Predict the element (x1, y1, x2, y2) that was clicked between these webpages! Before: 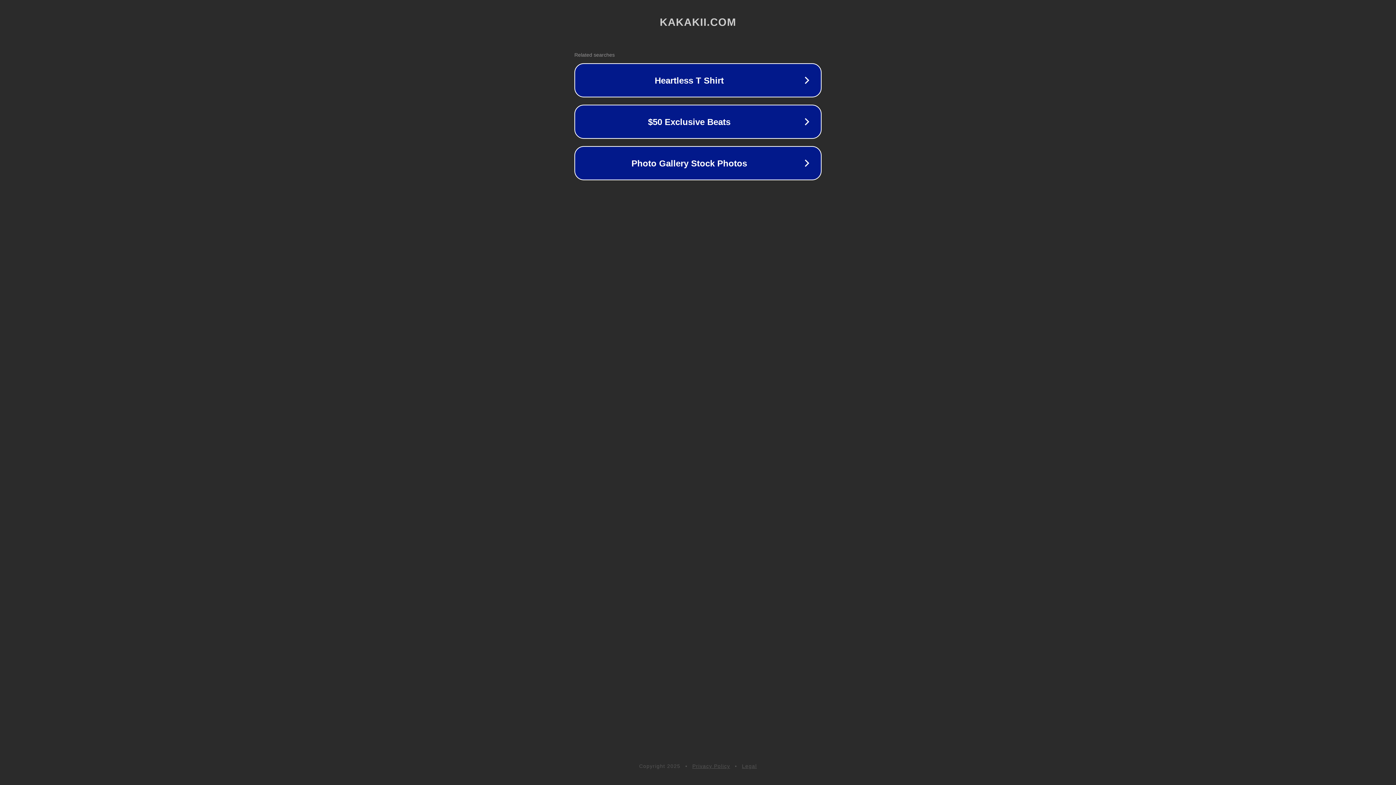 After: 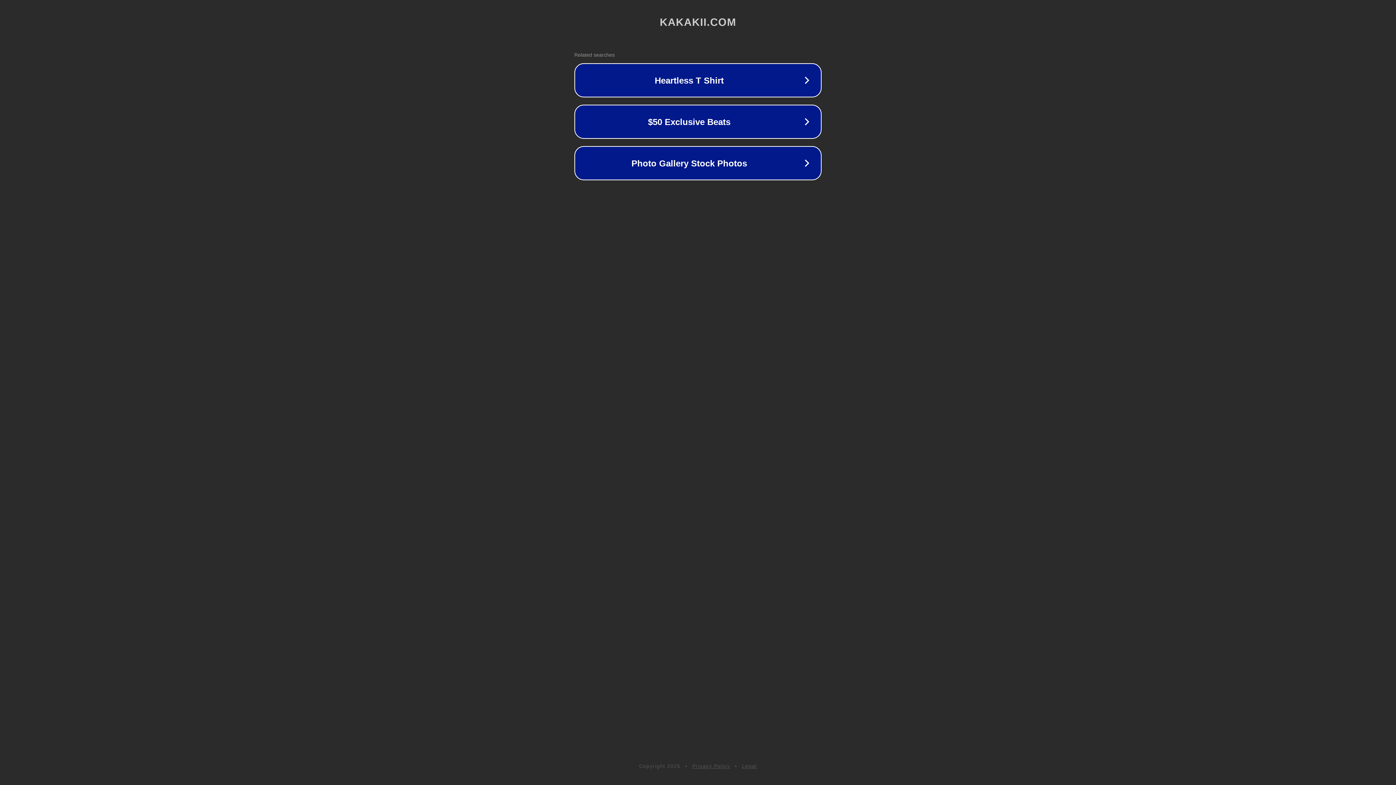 Action: label: Privacy Policy bbox: (692, 763, 730, 769)